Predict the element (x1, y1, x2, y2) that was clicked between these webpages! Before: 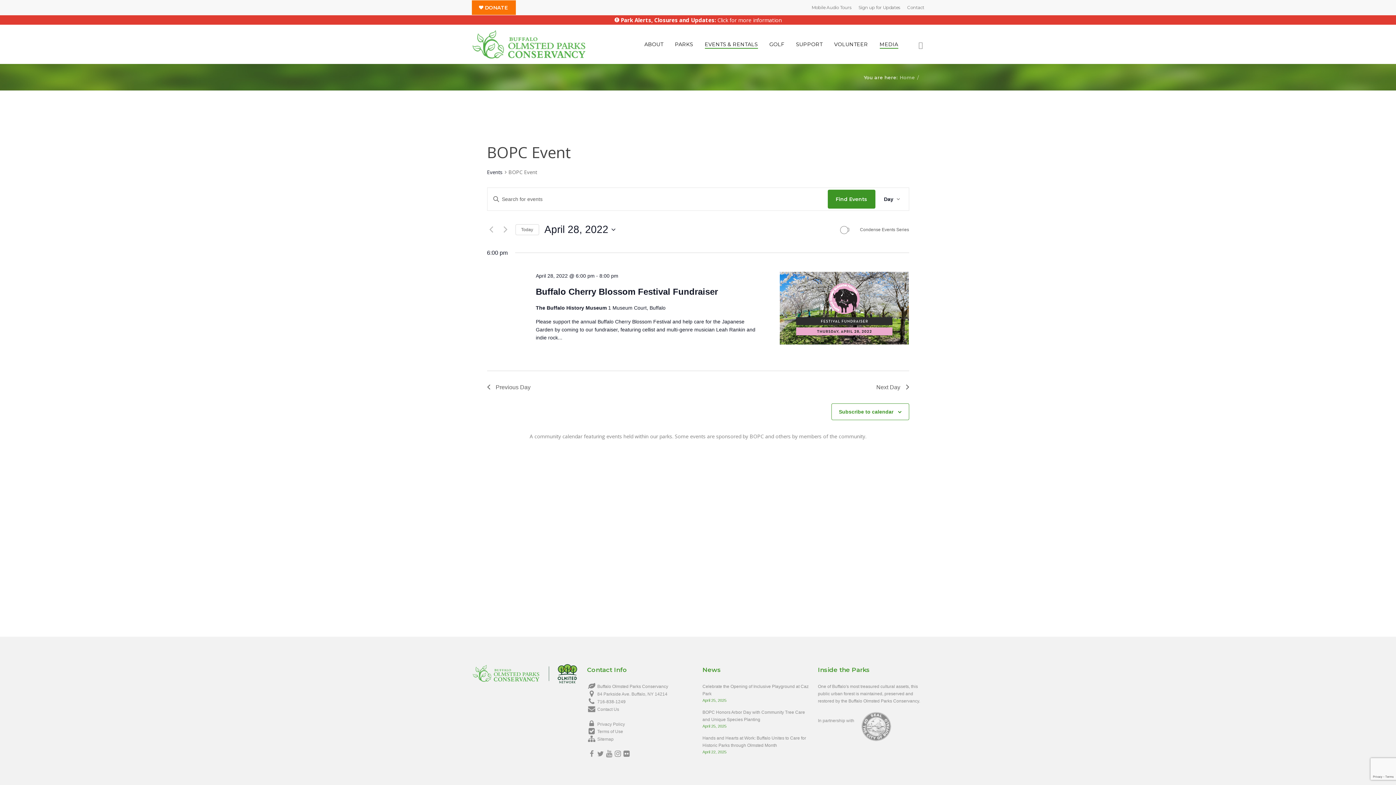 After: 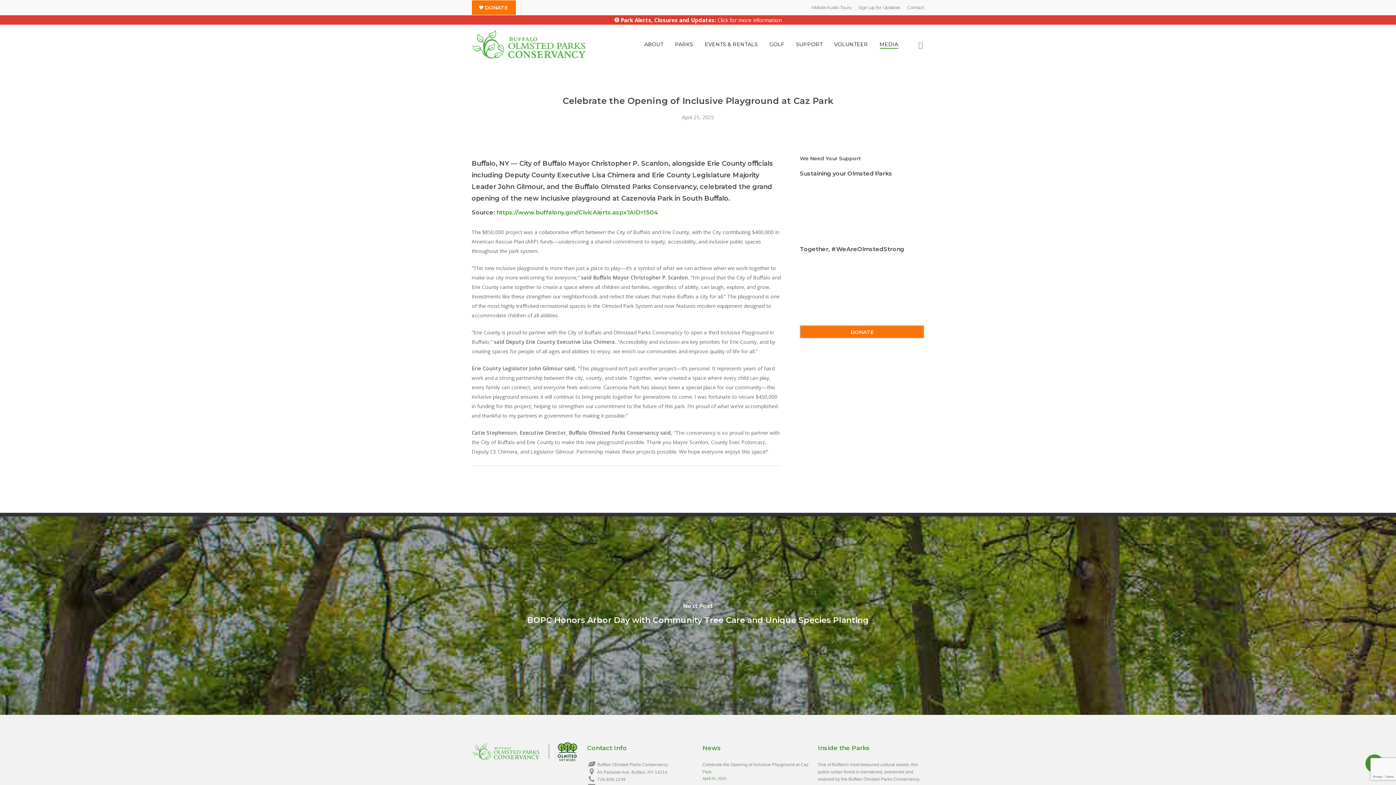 Action: bbox: (702, 683, 809, 697) label: Celebrate the Opening of Inclusive Playground at Caz Park